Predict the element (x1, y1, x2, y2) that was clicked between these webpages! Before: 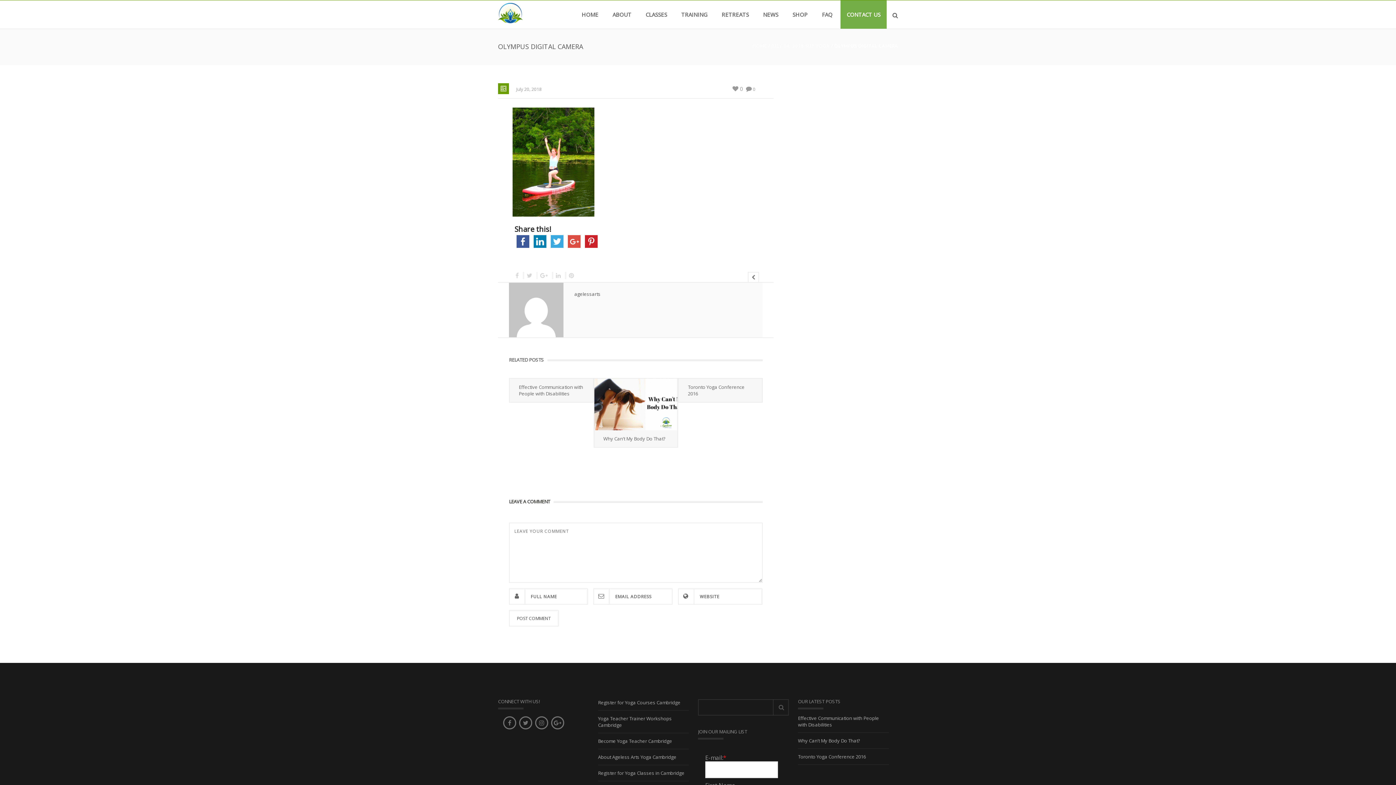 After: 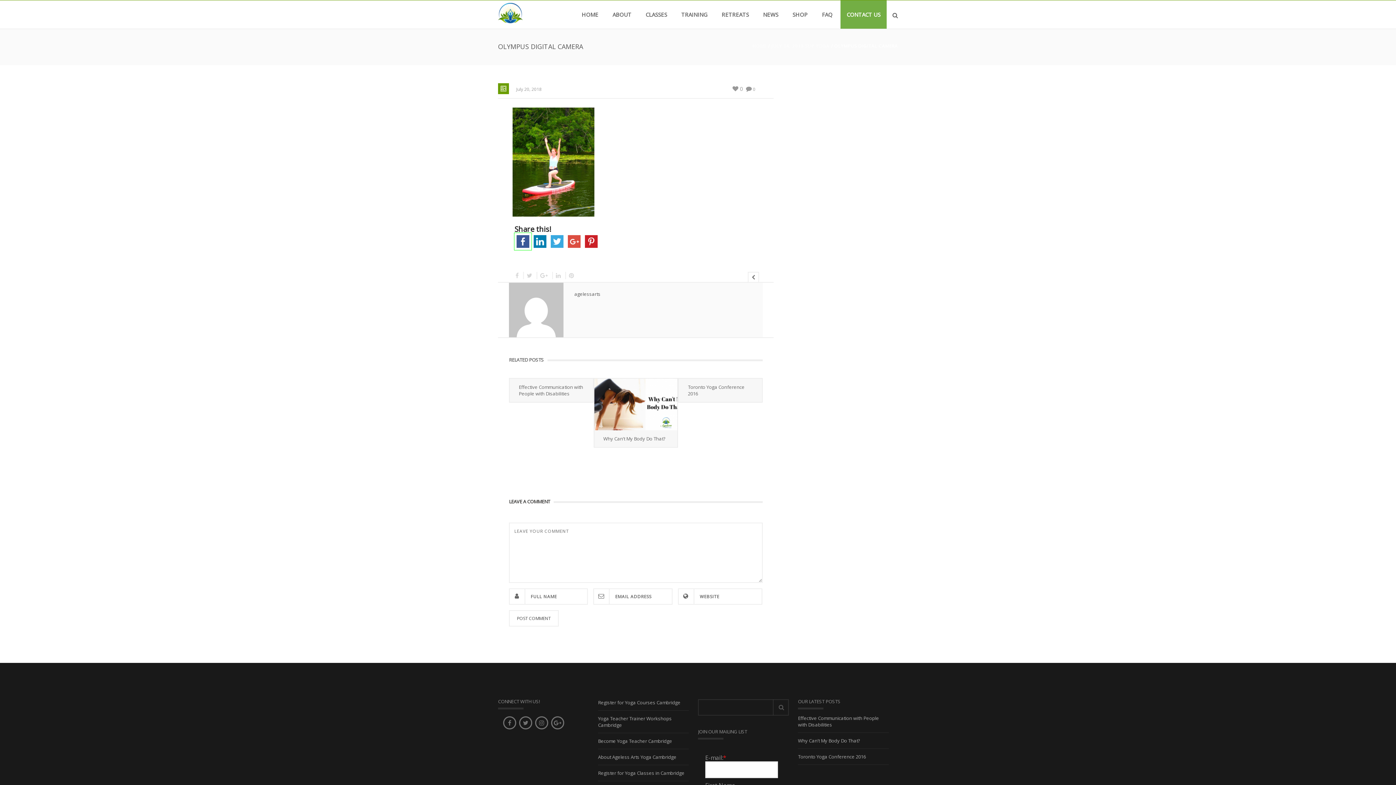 Action: bbox: (514, 235, 531, 245)